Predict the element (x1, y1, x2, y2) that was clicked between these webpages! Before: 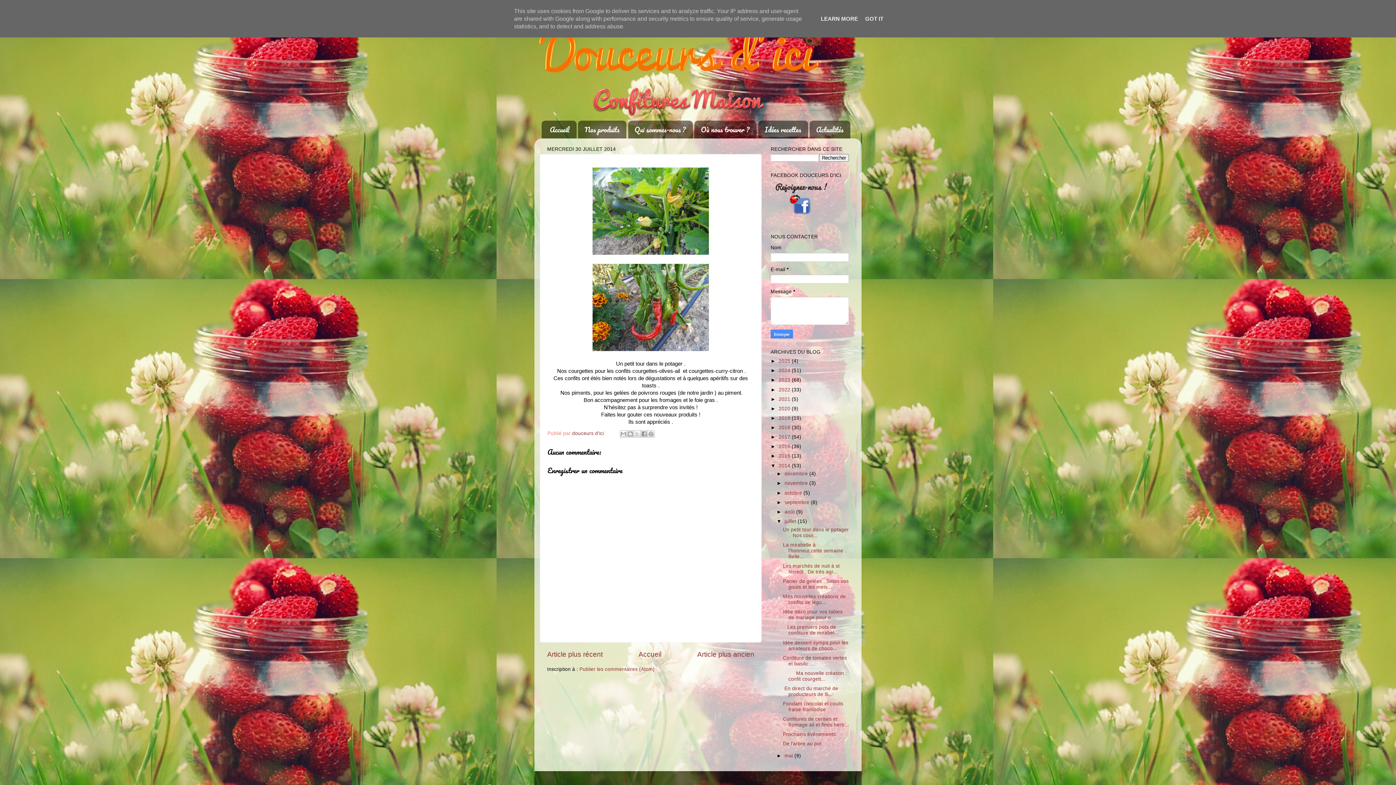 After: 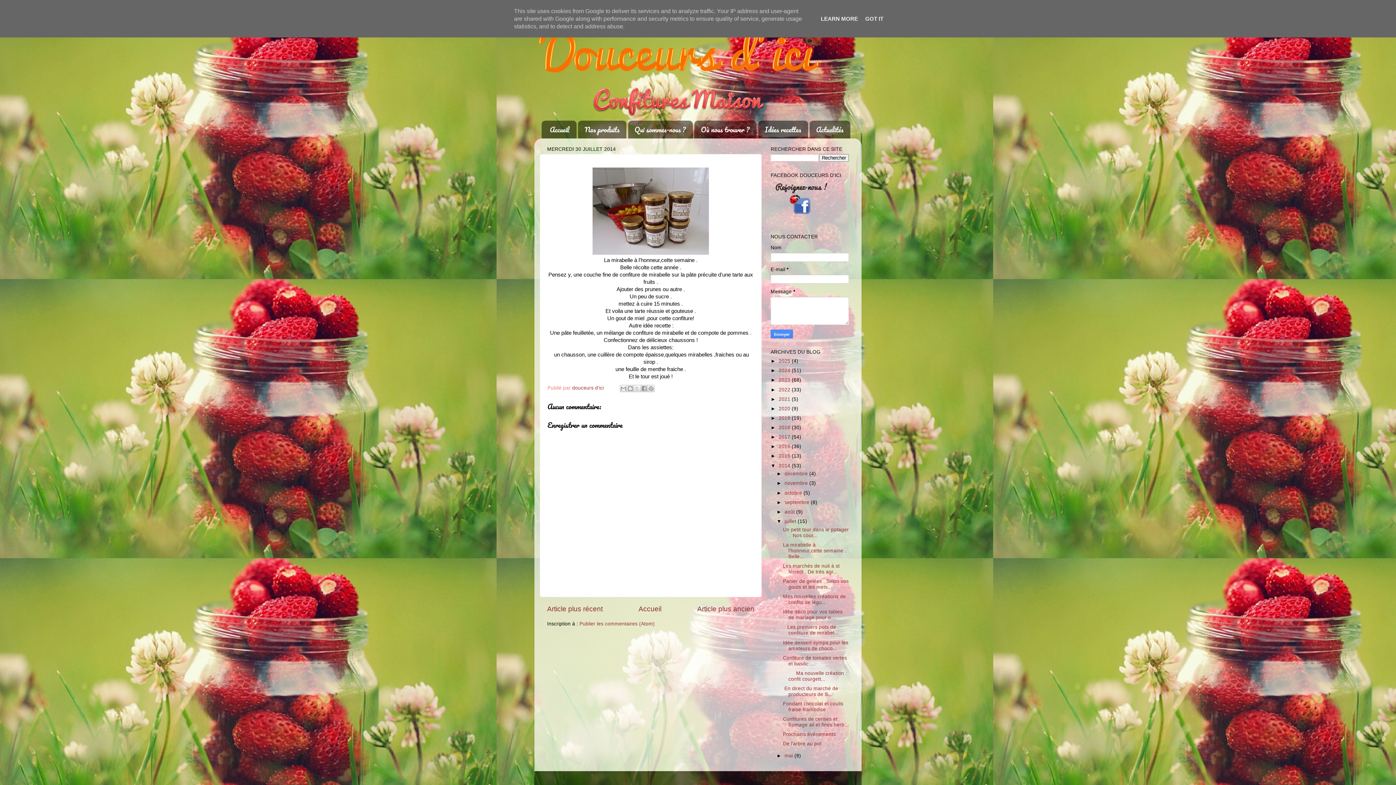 Action: bbox: (697, 651, 754, 658) label: Article plus ancien